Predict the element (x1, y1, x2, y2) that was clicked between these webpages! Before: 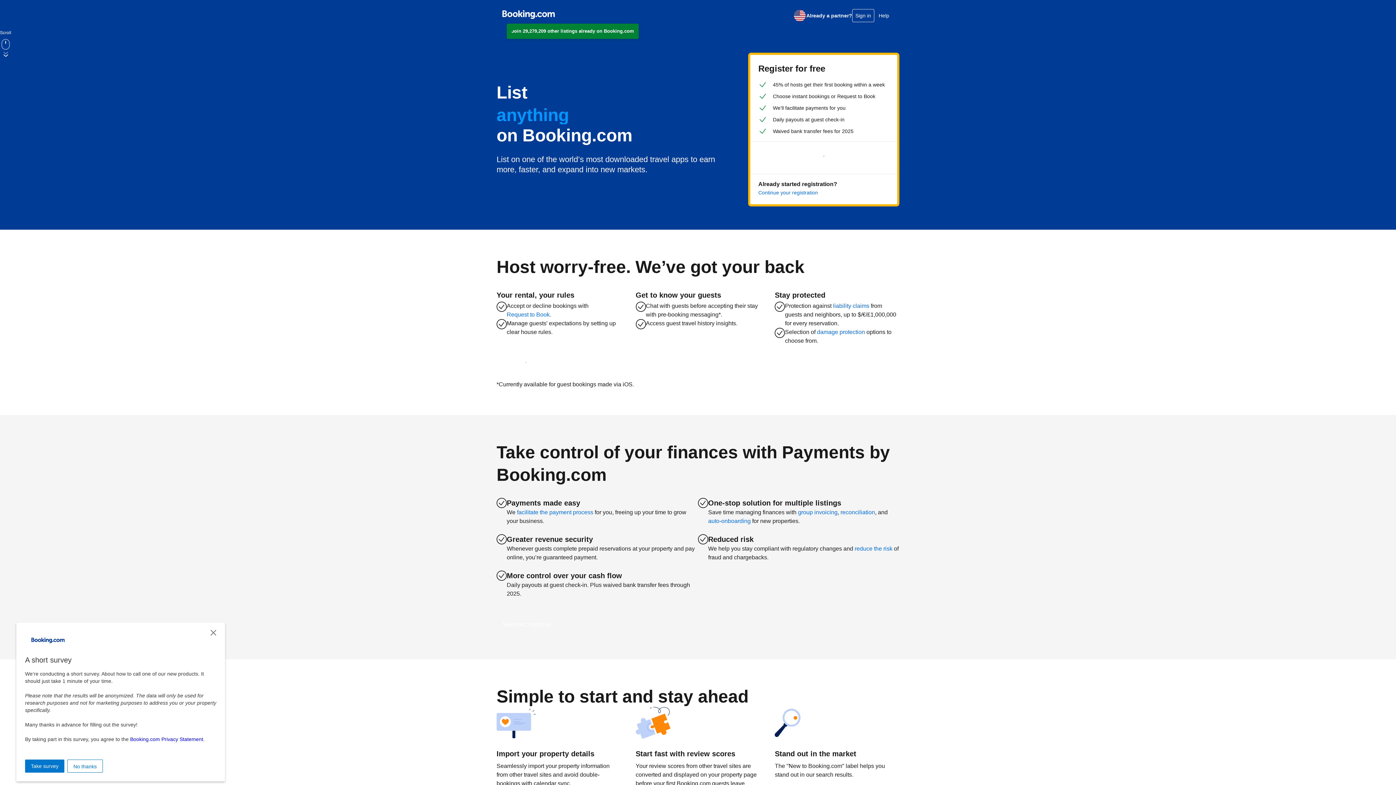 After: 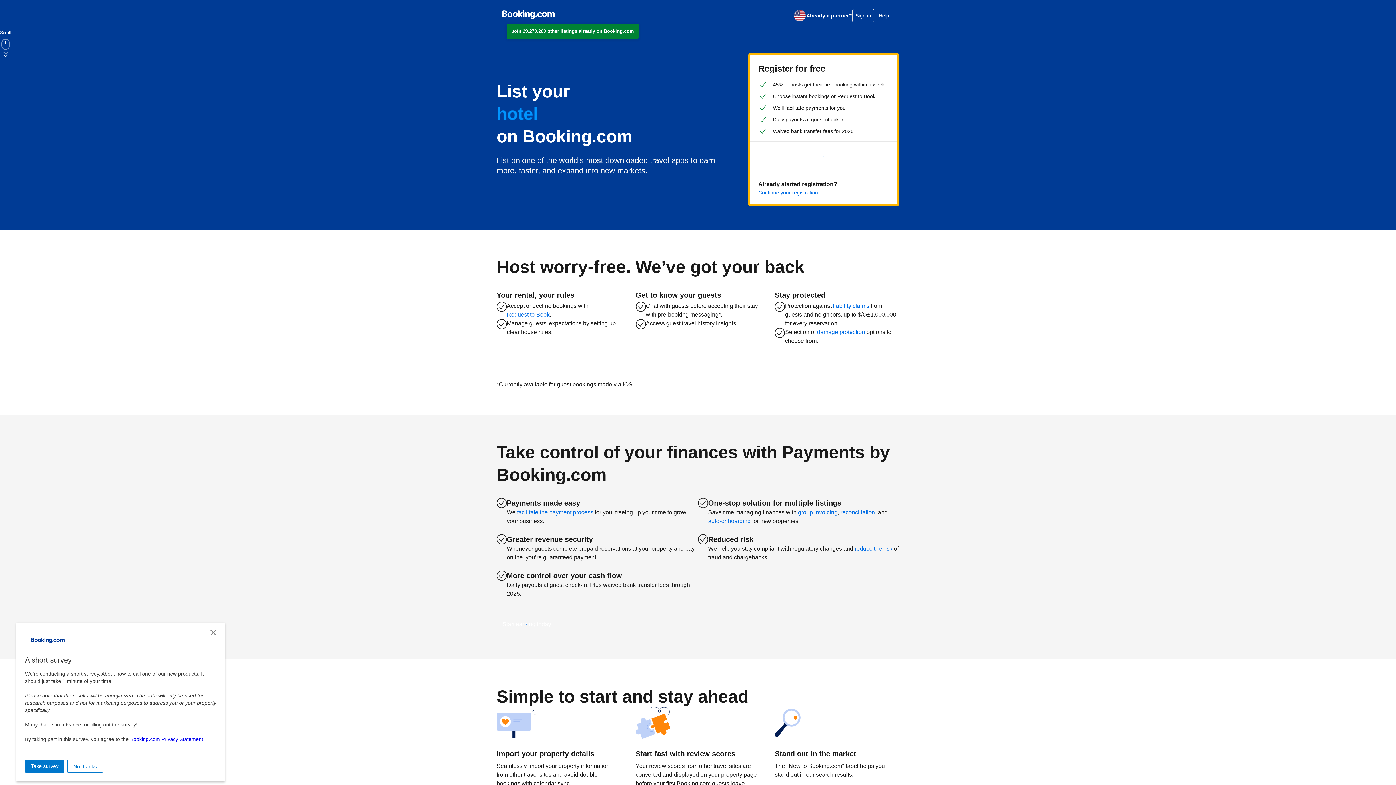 Action: bbox: (854, 544, 892, 553) label: reduce the risk